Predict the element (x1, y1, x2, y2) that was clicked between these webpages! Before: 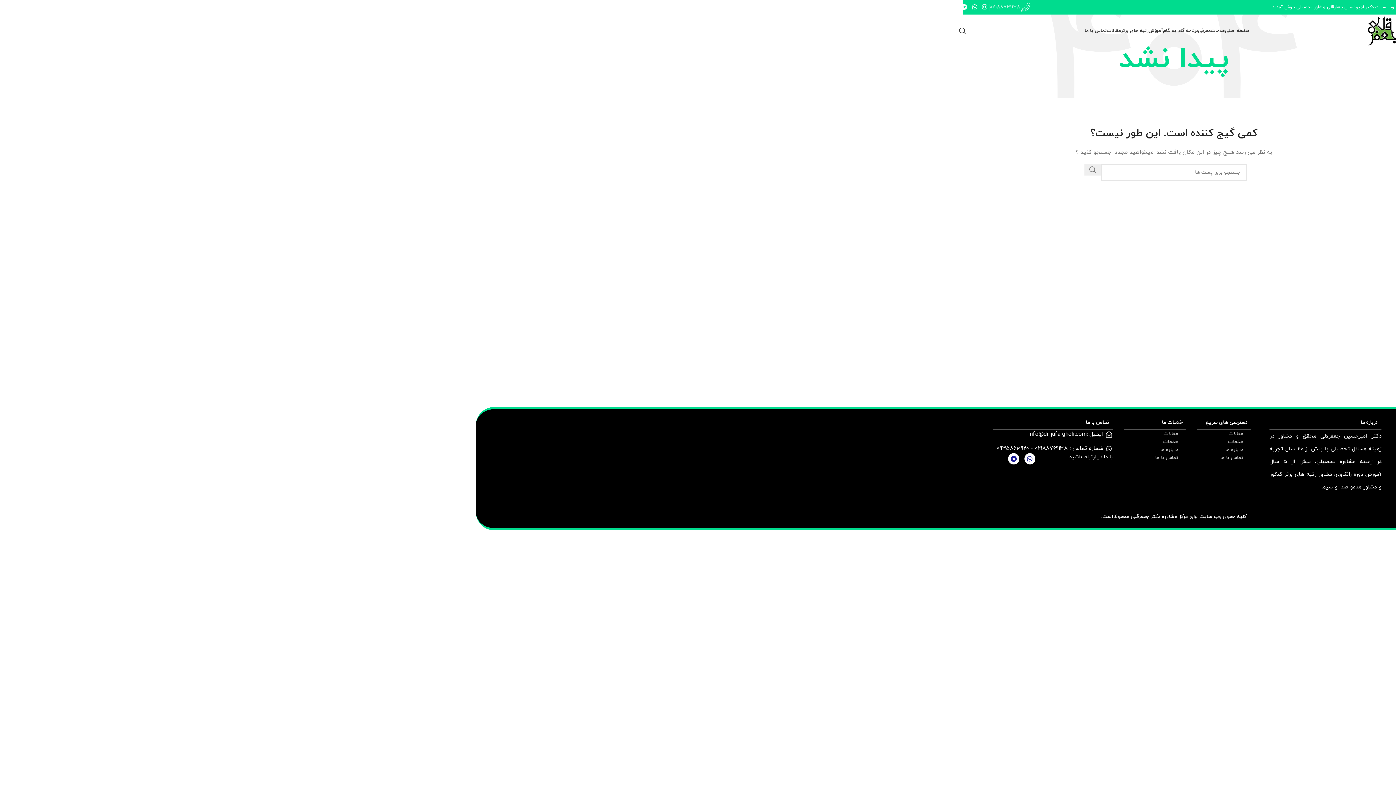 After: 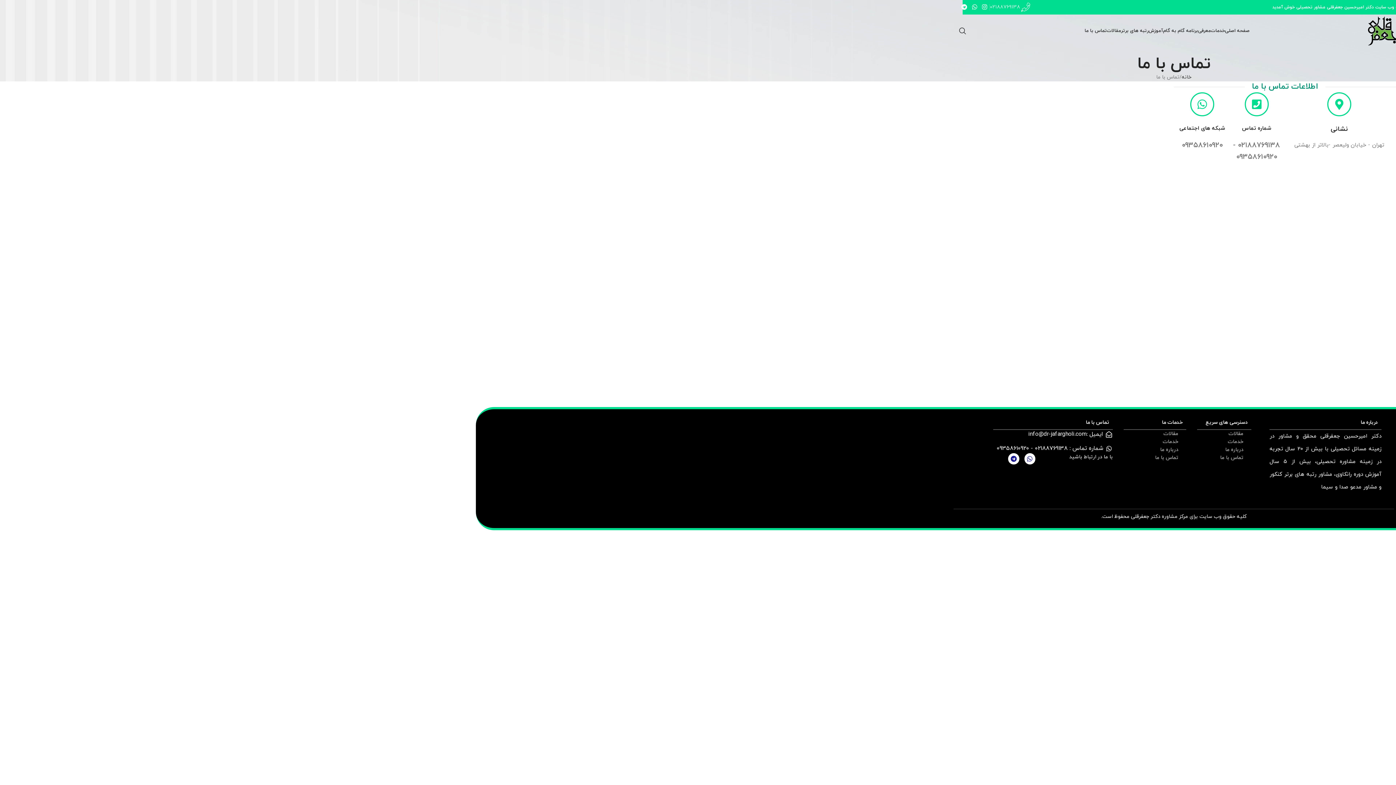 Action: label: تماس با ما bbox: (1084, 23, 1107, 38)